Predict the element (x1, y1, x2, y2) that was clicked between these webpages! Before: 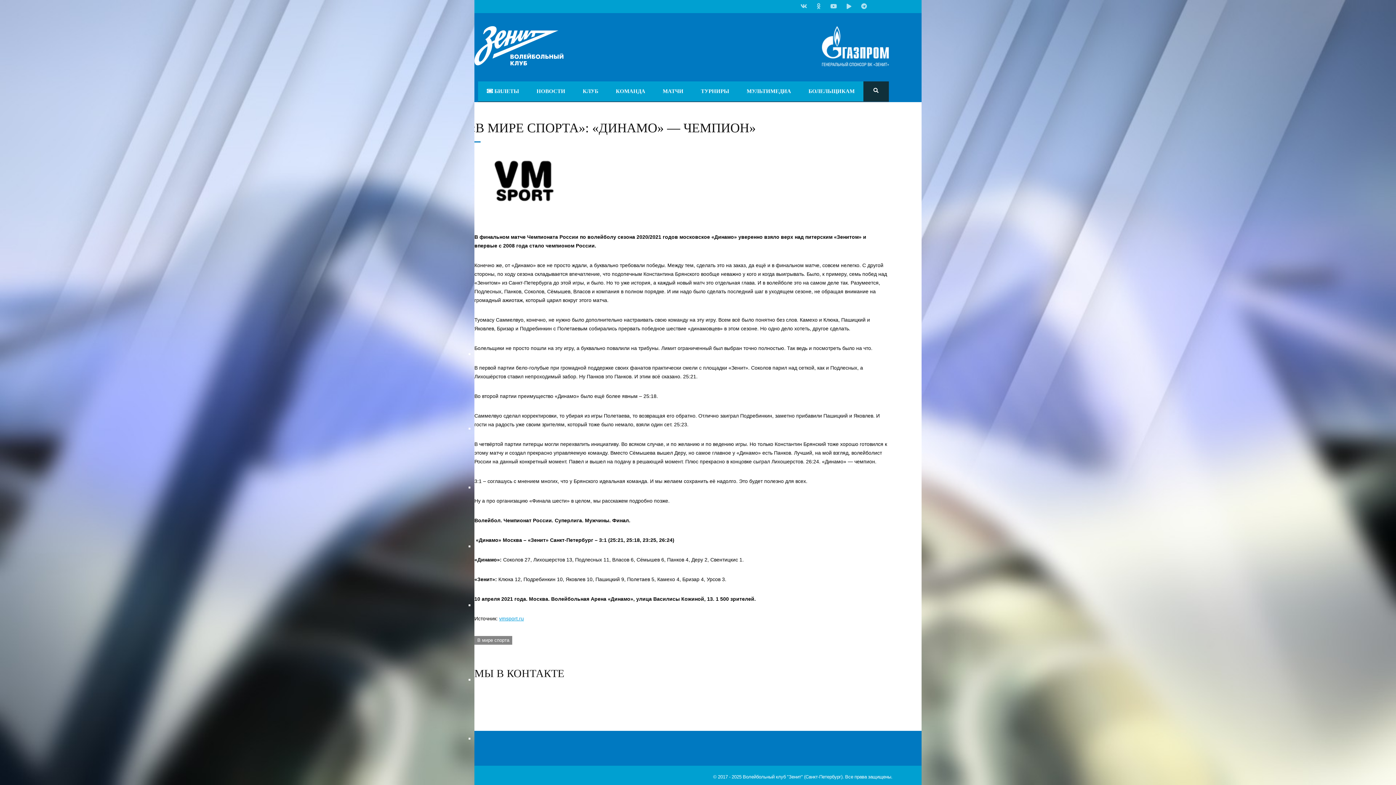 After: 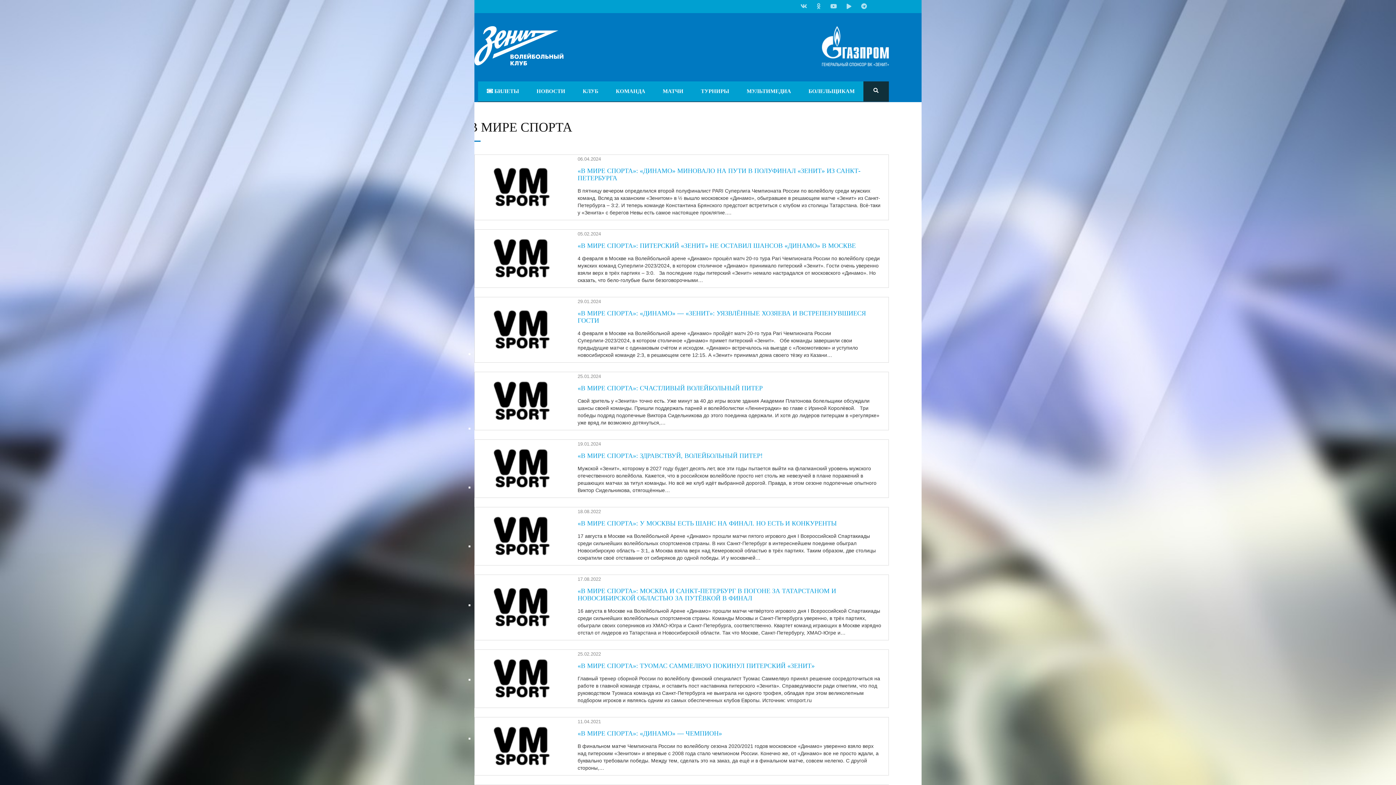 Action: bbox: (474, 636, 512, 645) label: В мире спорта